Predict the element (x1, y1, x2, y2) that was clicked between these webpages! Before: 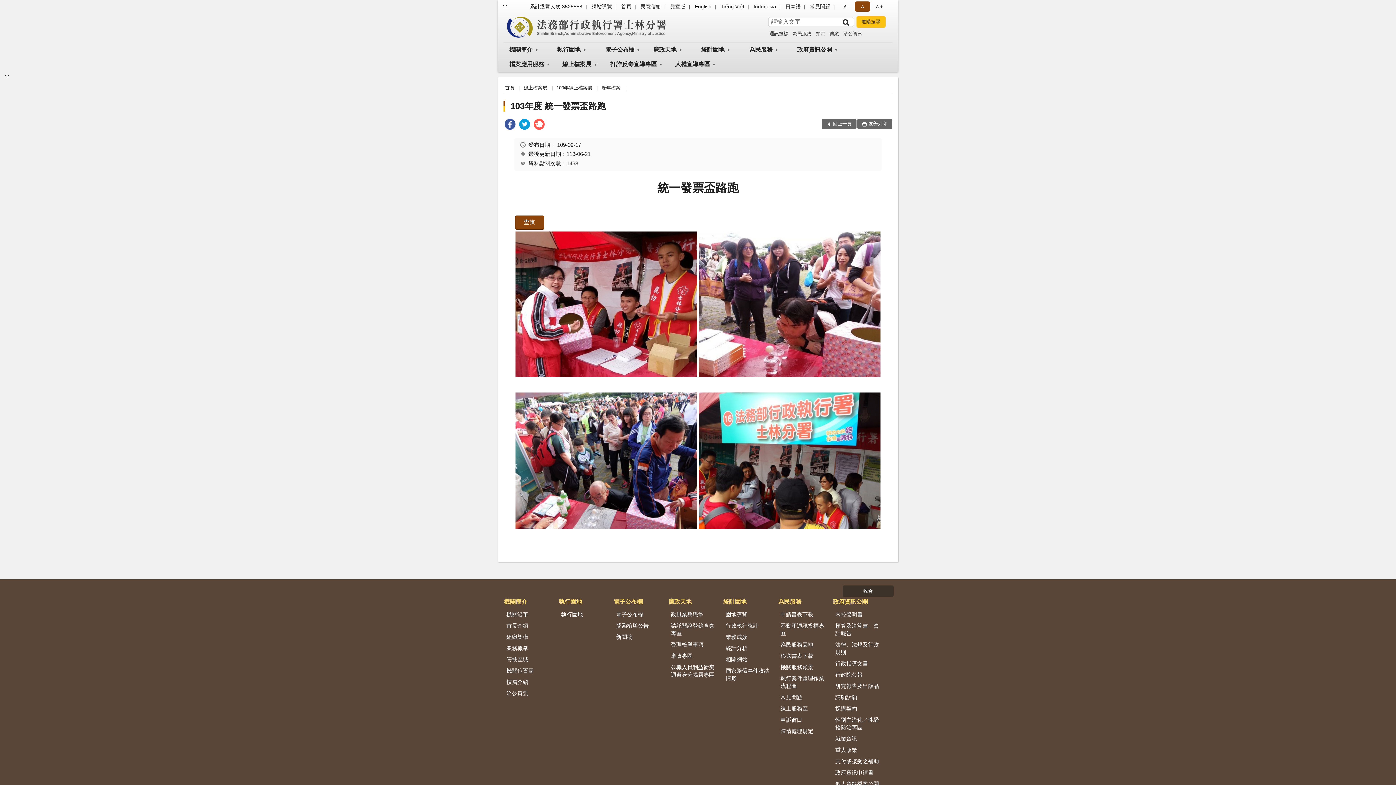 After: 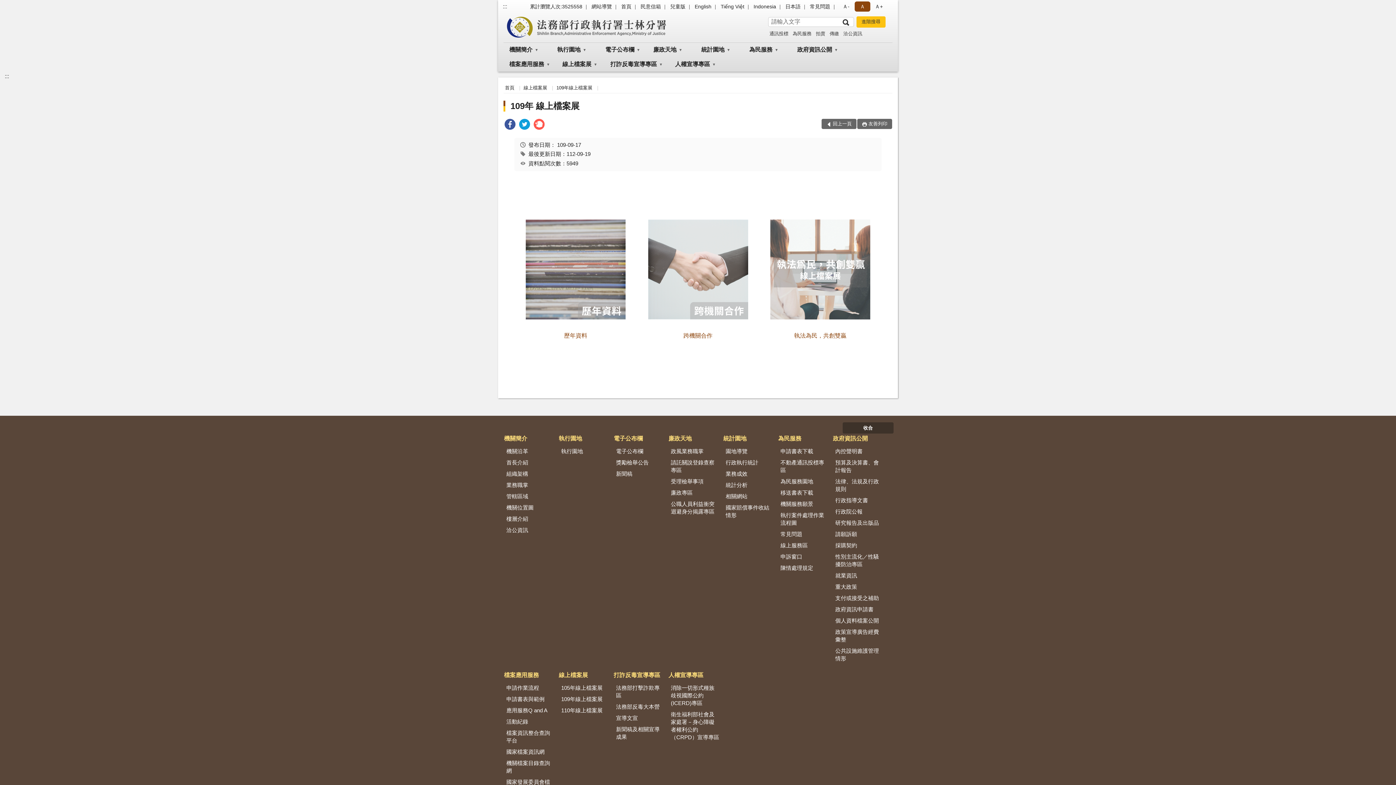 Action: bbox: (556, 85, 592, 90) label: 109年線上檔案展